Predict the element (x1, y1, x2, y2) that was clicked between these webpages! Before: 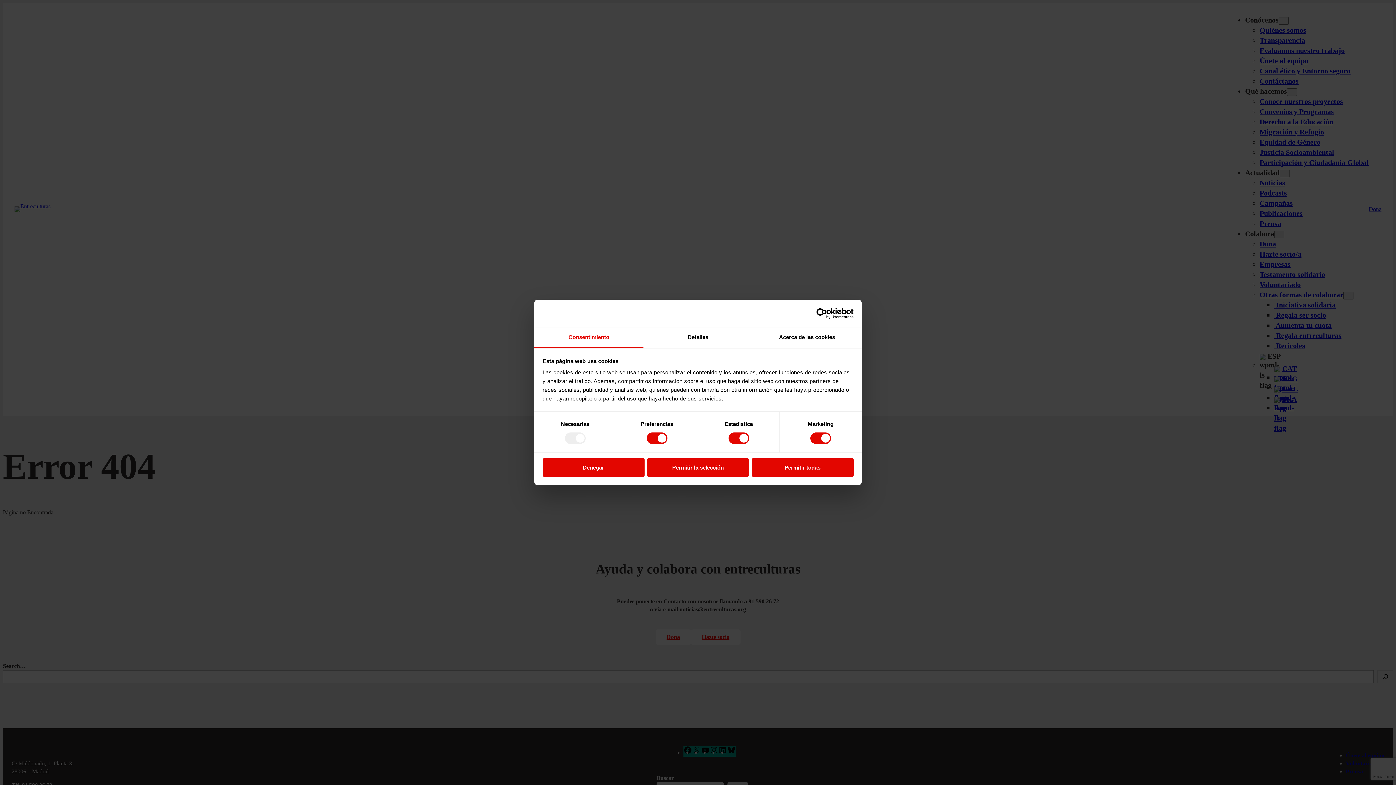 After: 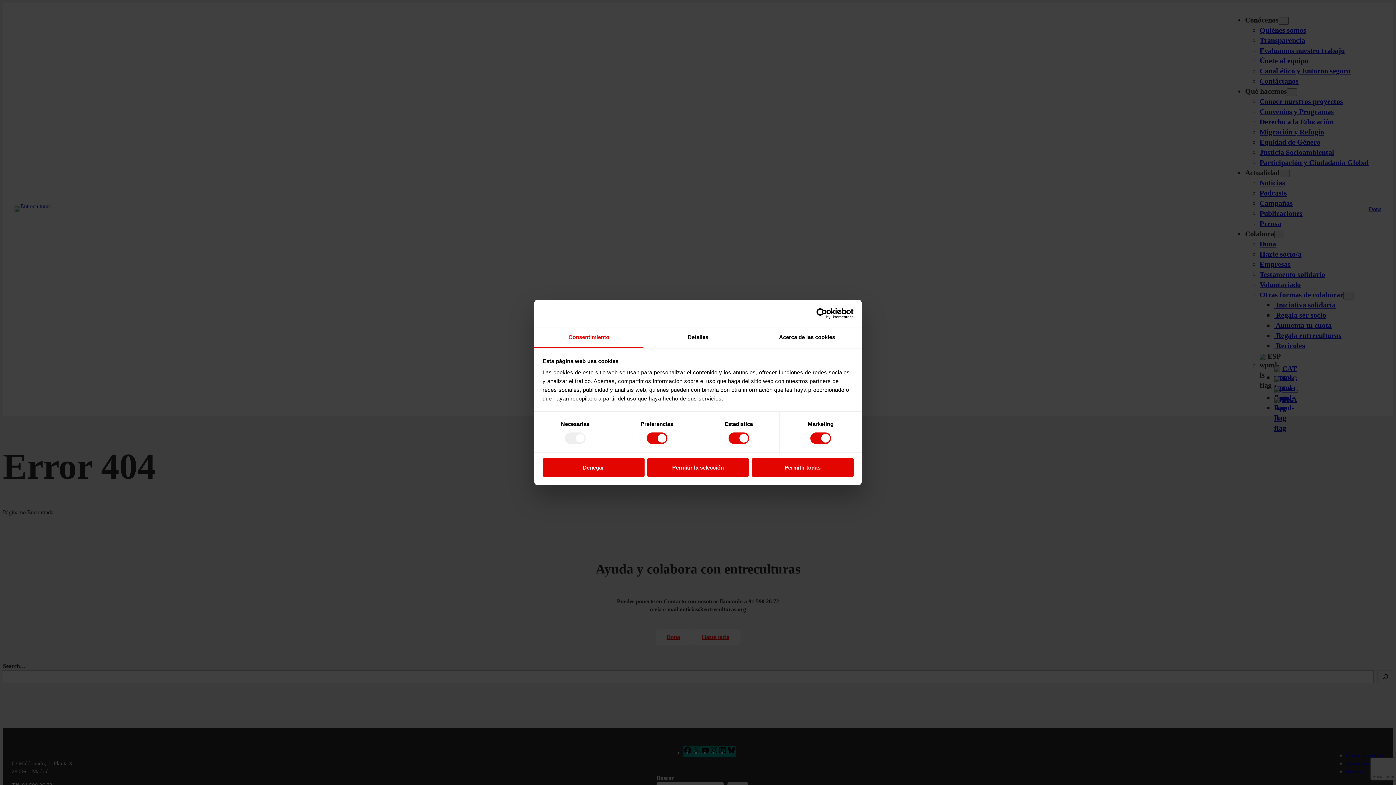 Action: label: Consentimiento bbox: (534, 327, 643, 348)